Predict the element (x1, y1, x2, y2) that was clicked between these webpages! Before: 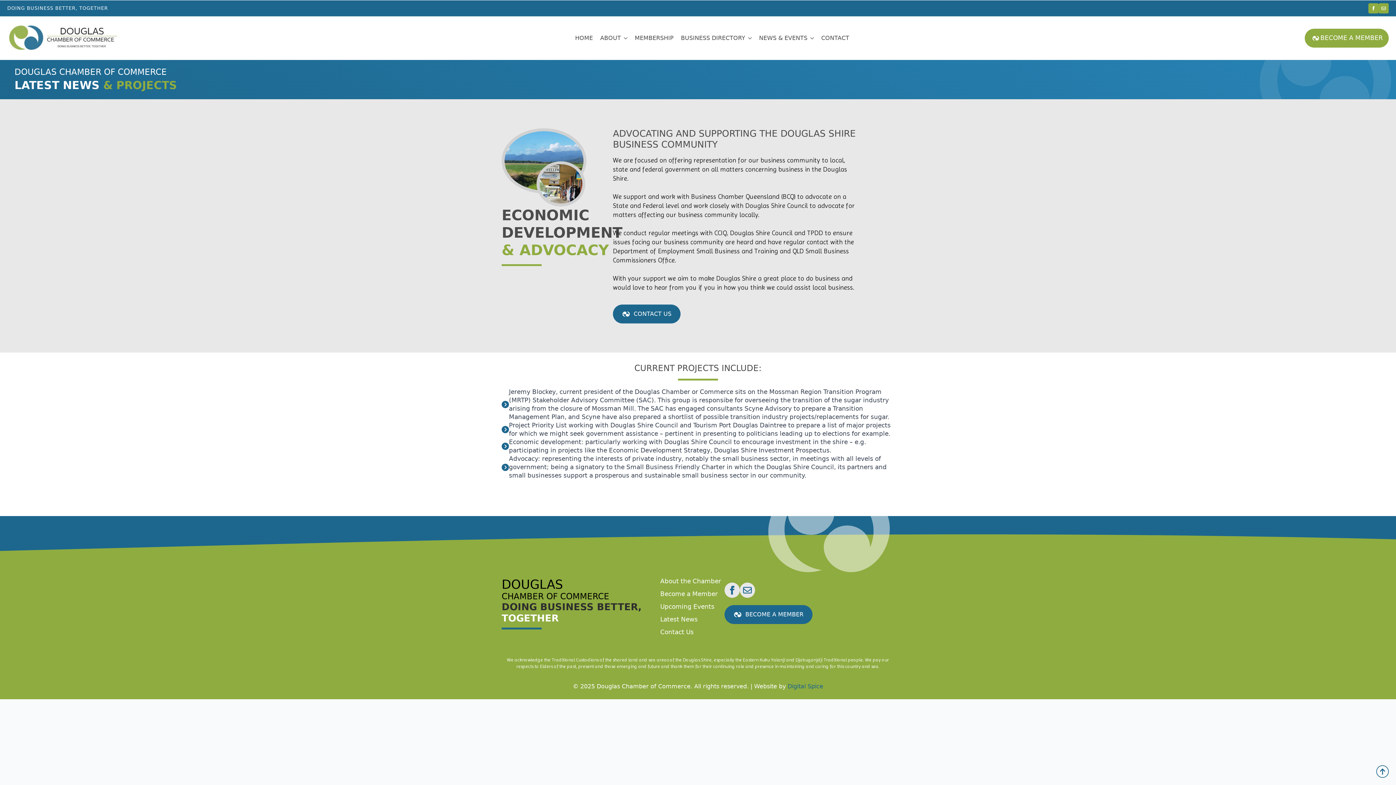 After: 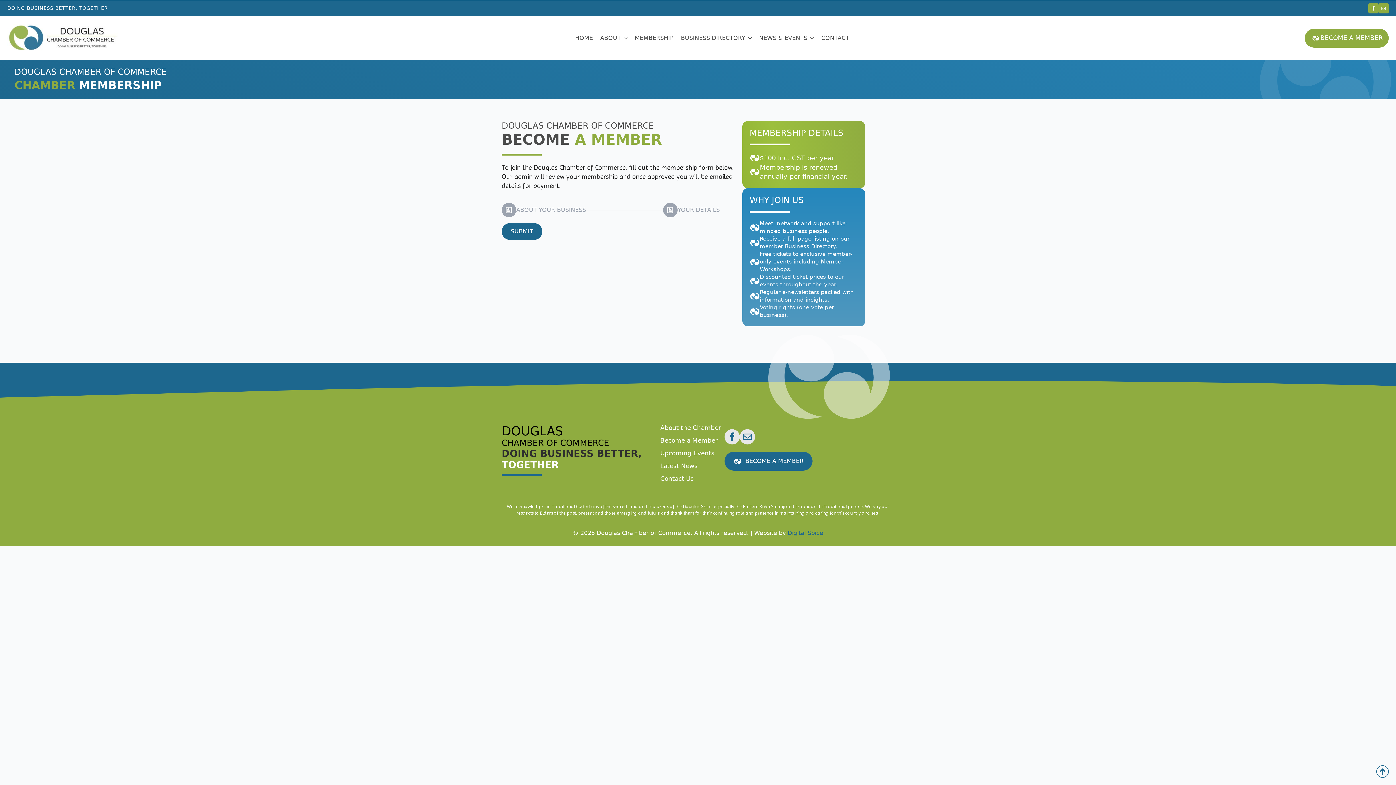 Action: label: BECOME A MEMBER bbox: (1305, 28, 1389, 47)